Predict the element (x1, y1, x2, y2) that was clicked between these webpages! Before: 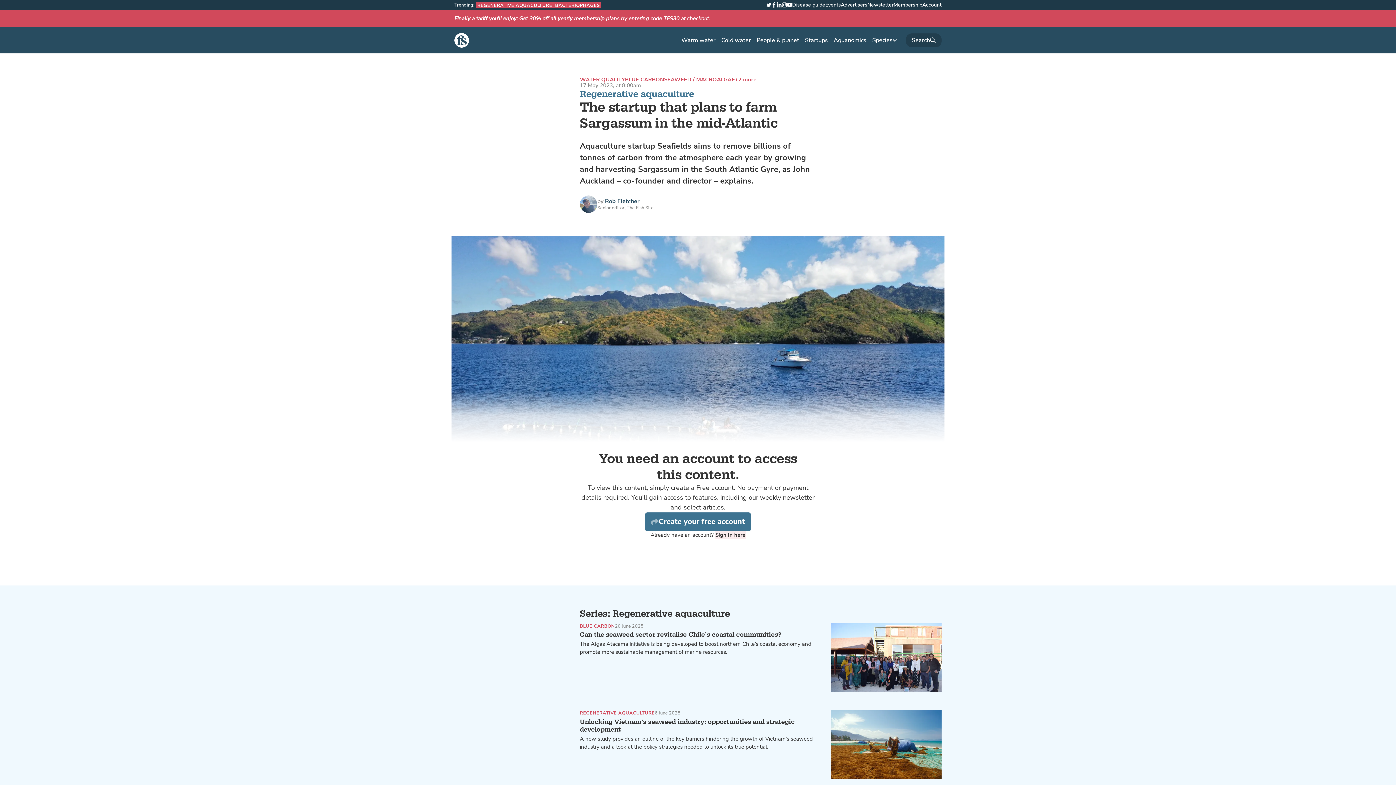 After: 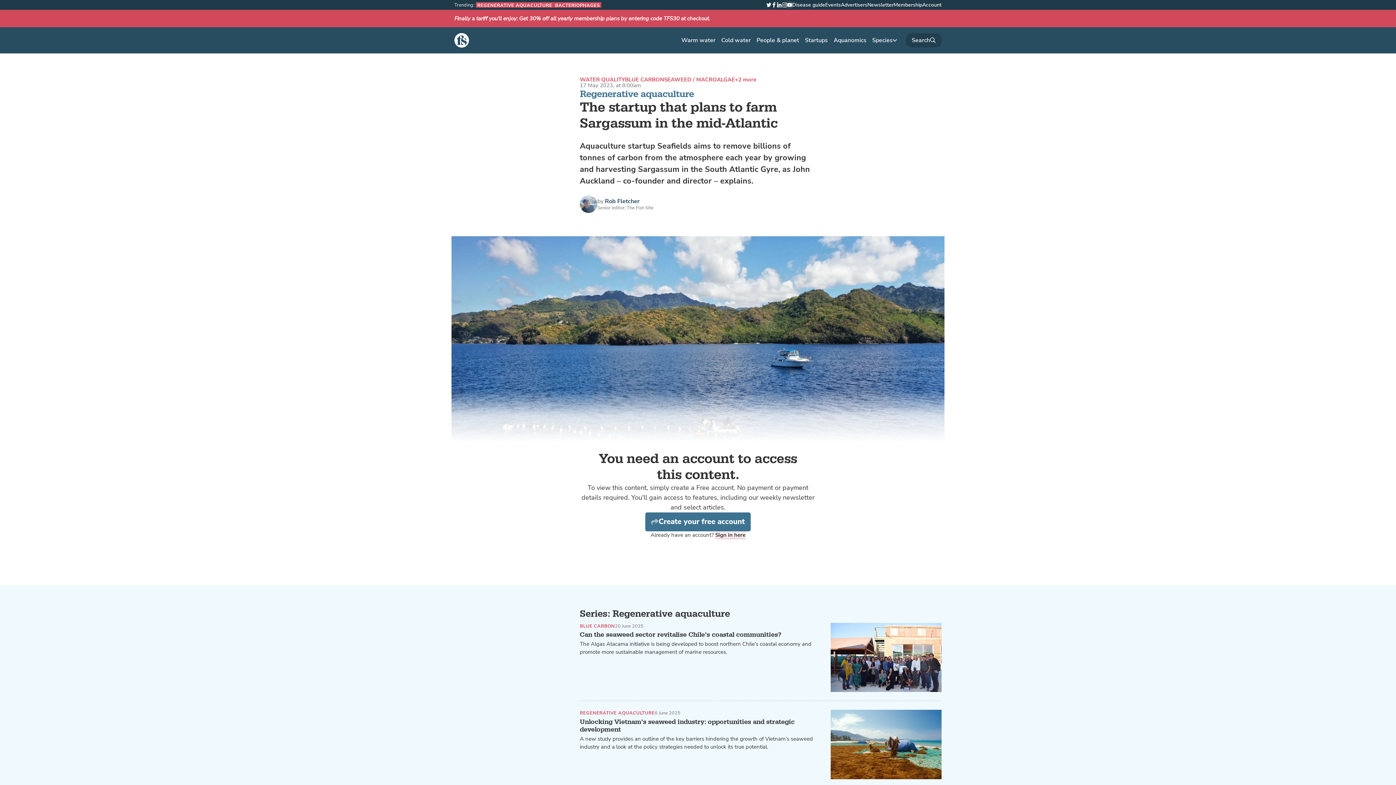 Action: bbox: (785, 1, 793, 8) label: YouTube